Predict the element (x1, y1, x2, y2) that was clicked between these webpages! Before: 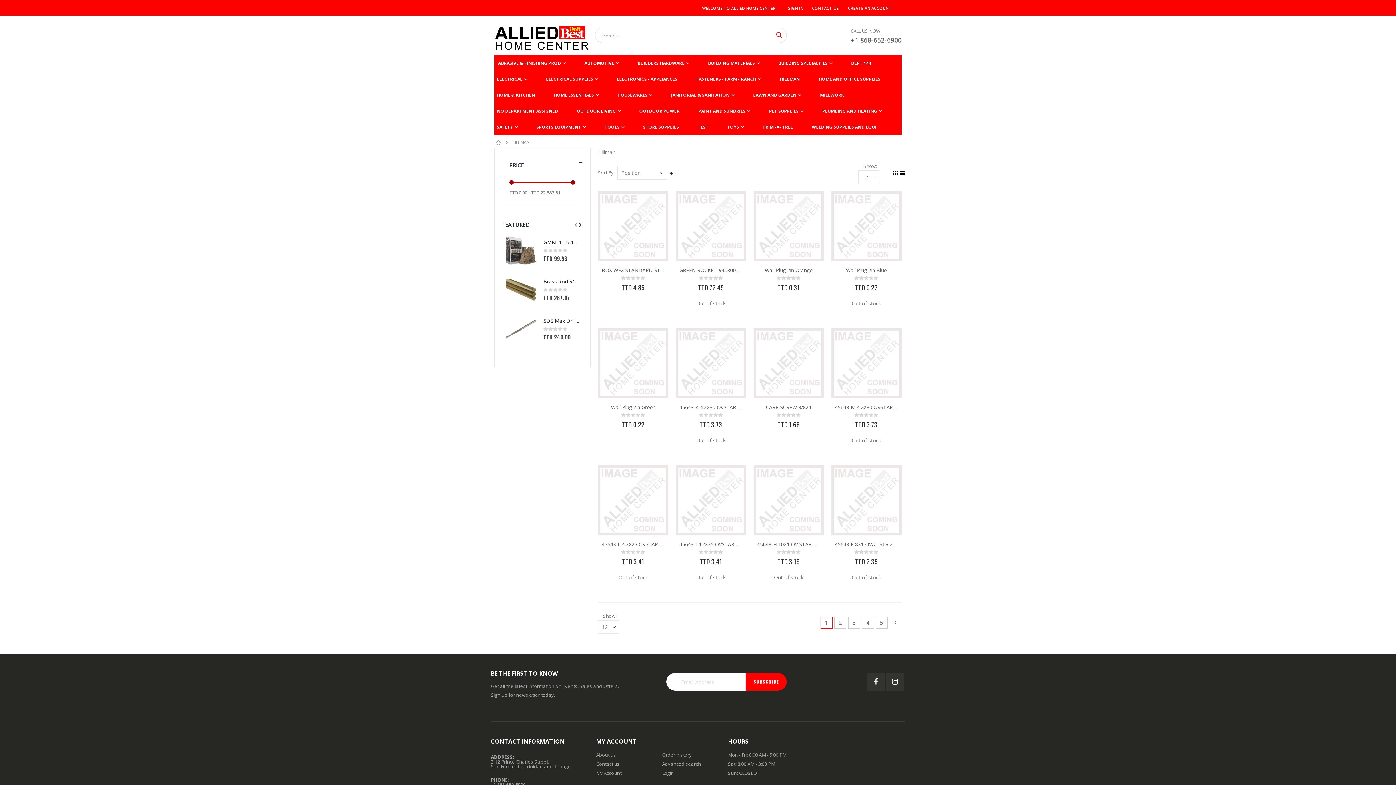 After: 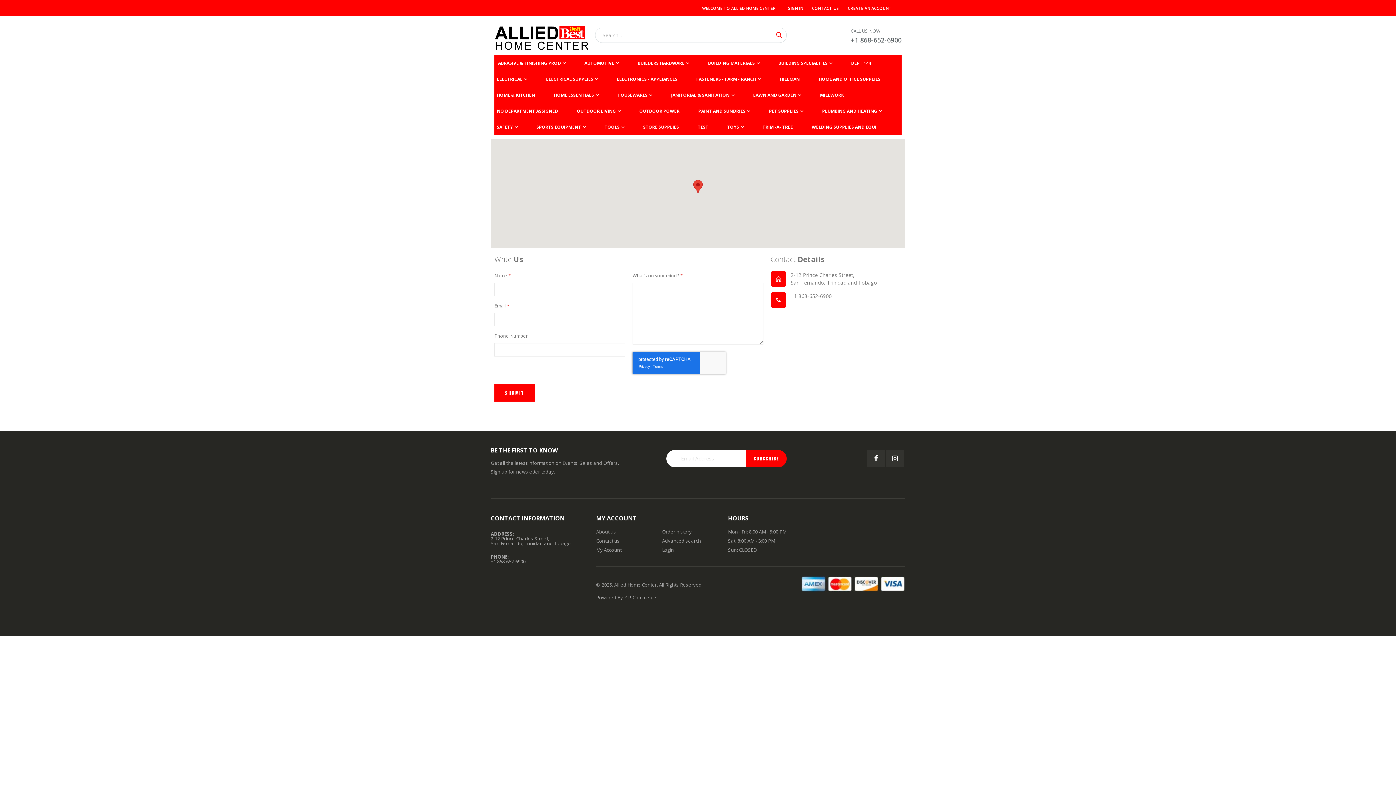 Action: label: Contact us bbox: (596, 761, 619, 767)